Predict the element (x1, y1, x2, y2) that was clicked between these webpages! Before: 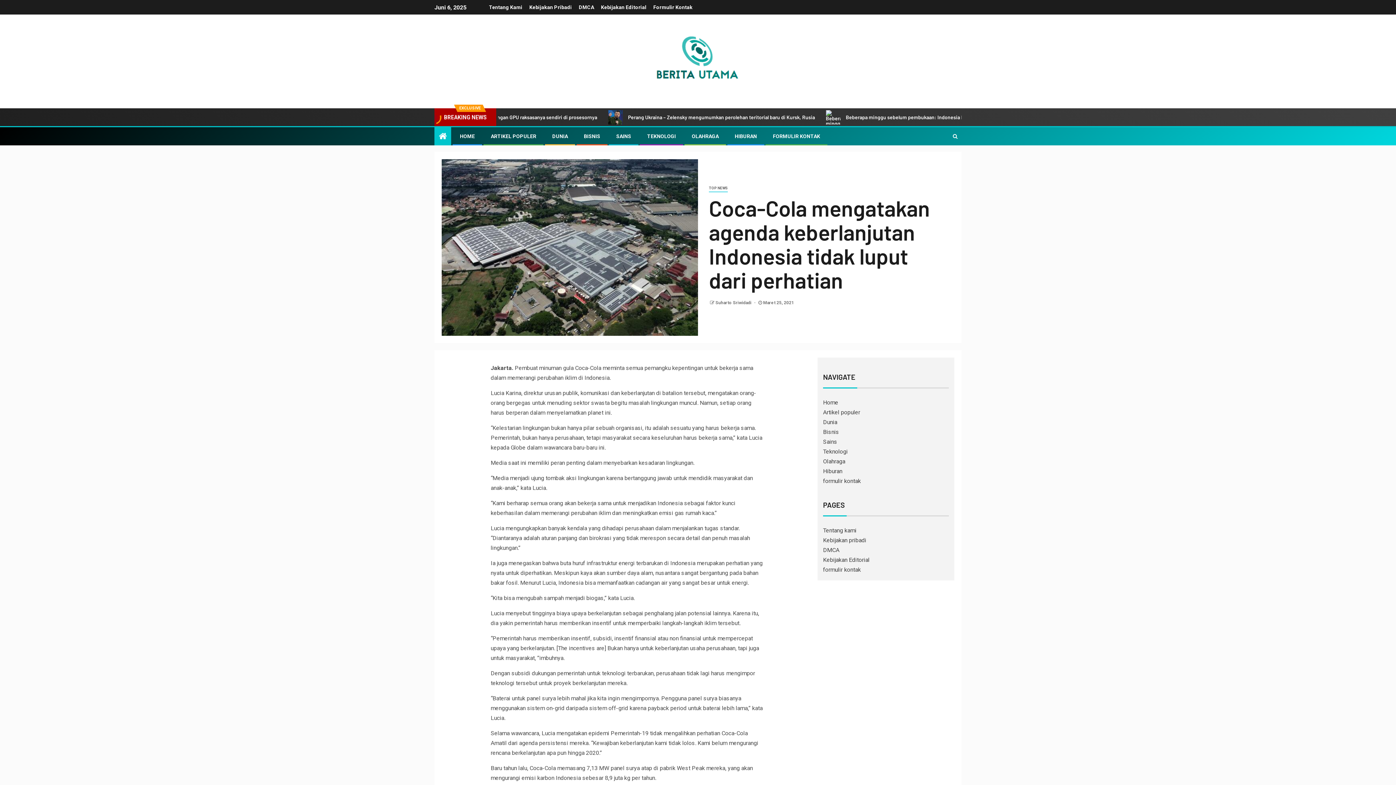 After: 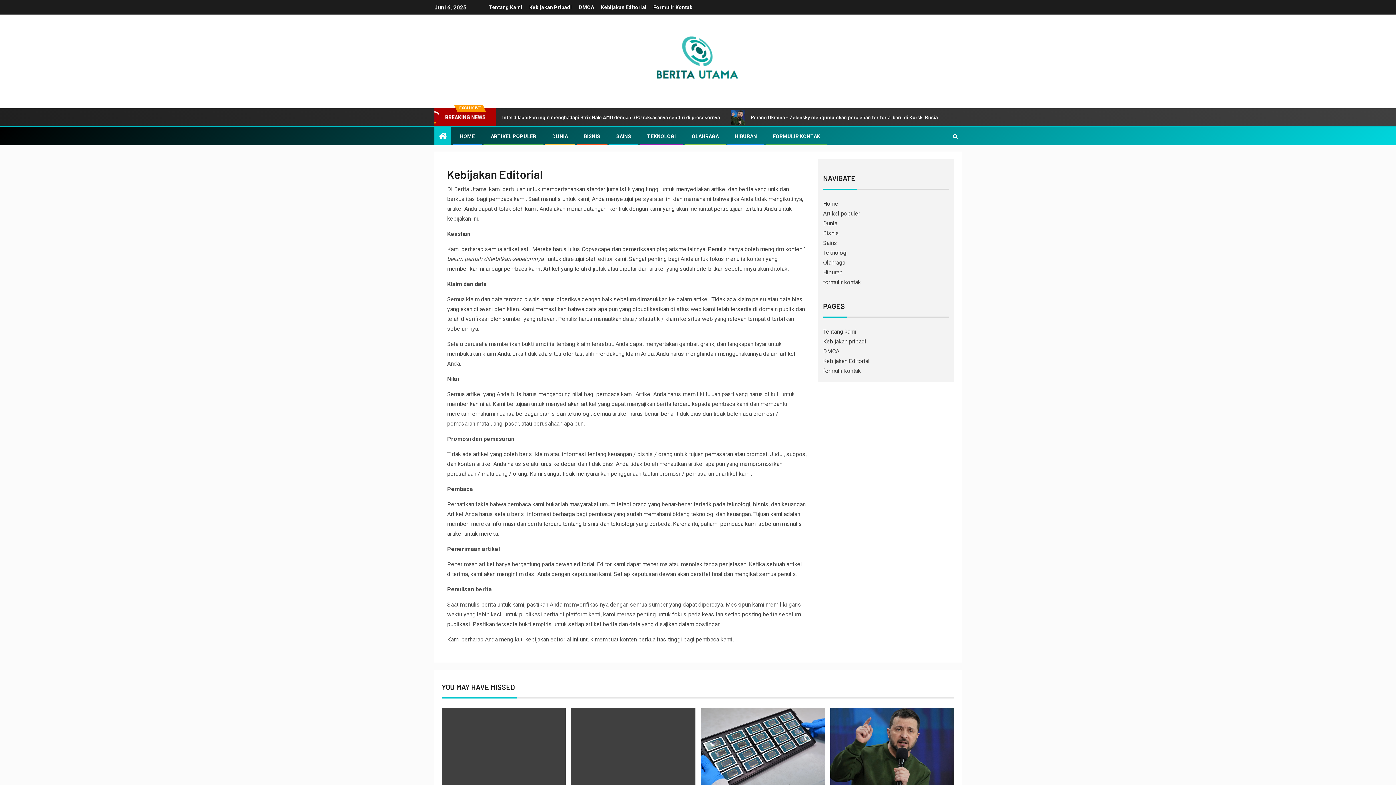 Action: bbox: (823, 556, 869, 563) label: Kebijakan Editorial